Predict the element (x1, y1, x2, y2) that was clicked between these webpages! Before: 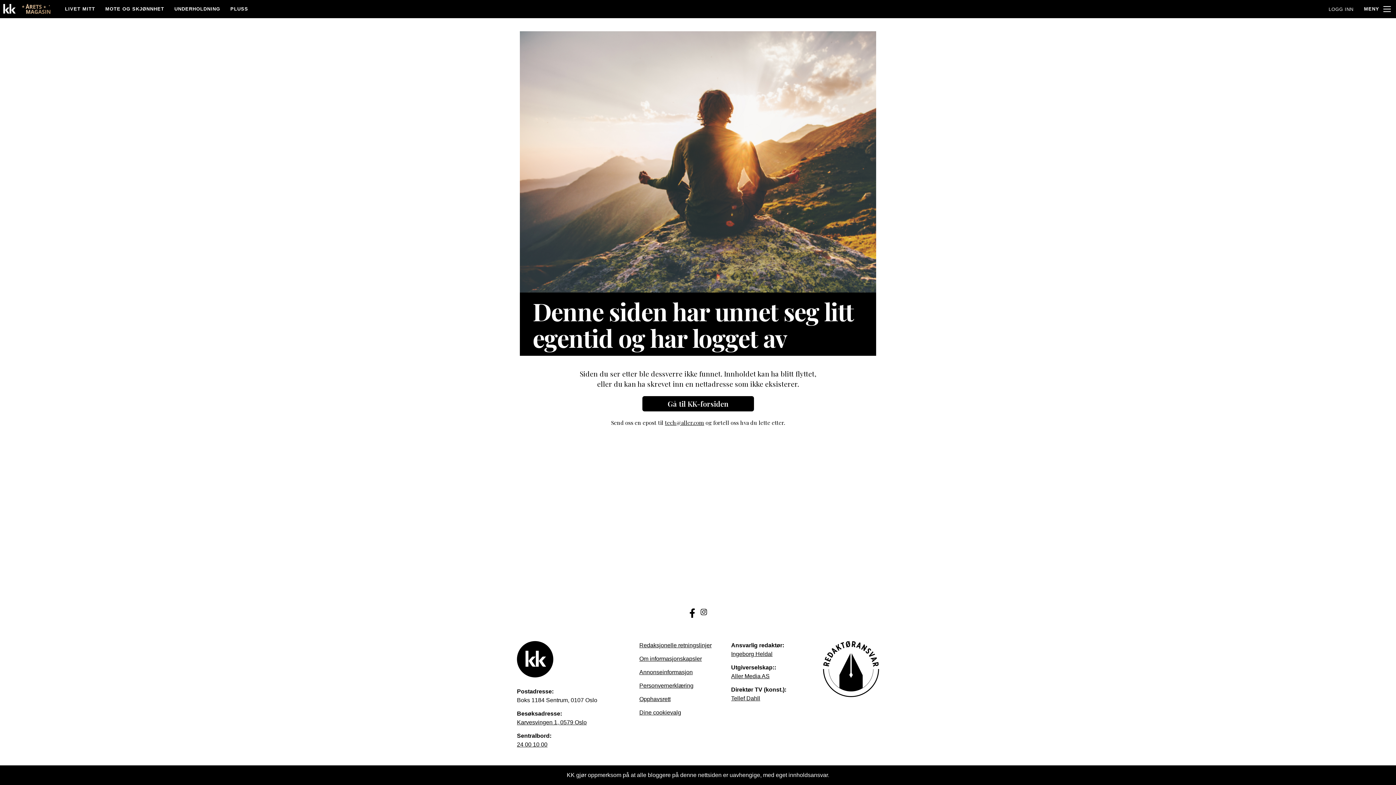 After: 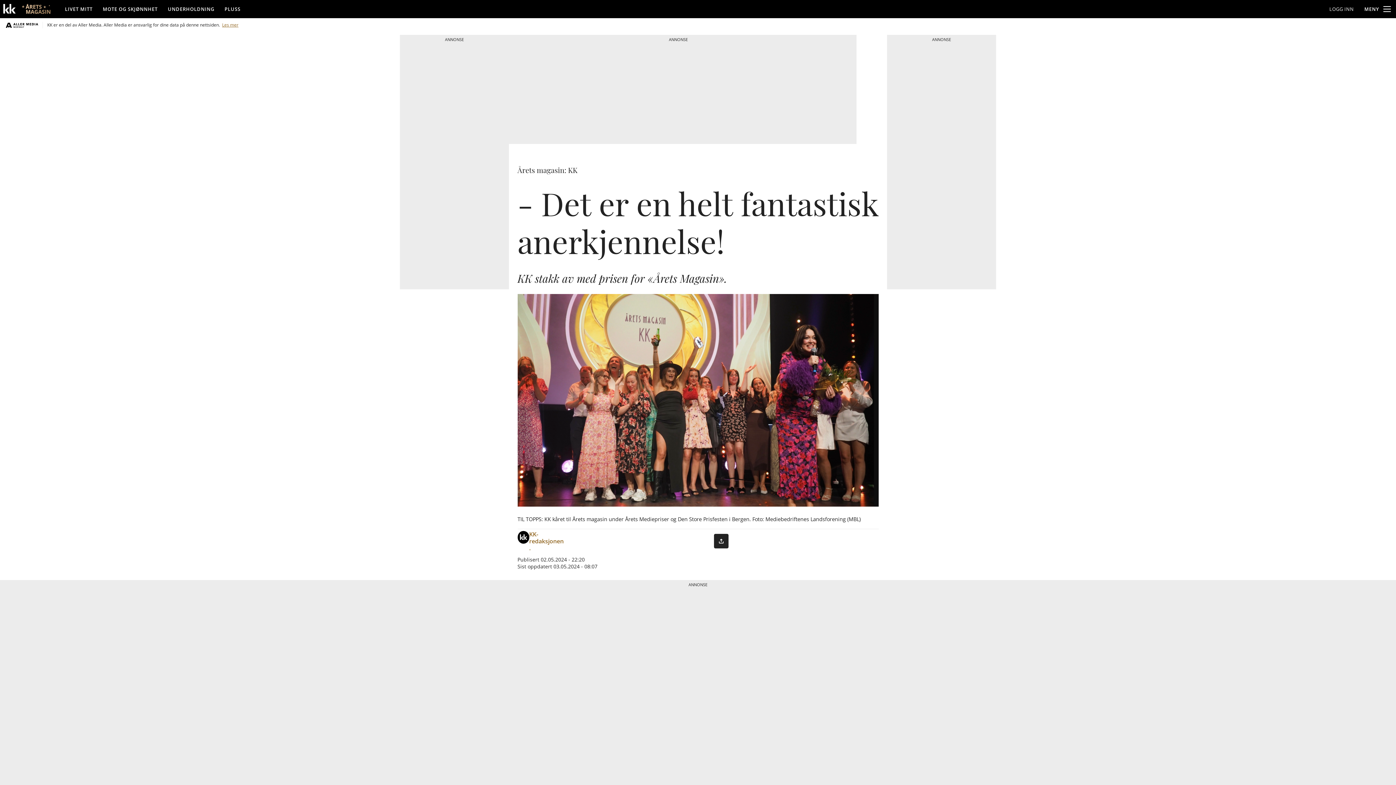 Action: bbox: (18, 4, 59, 14)